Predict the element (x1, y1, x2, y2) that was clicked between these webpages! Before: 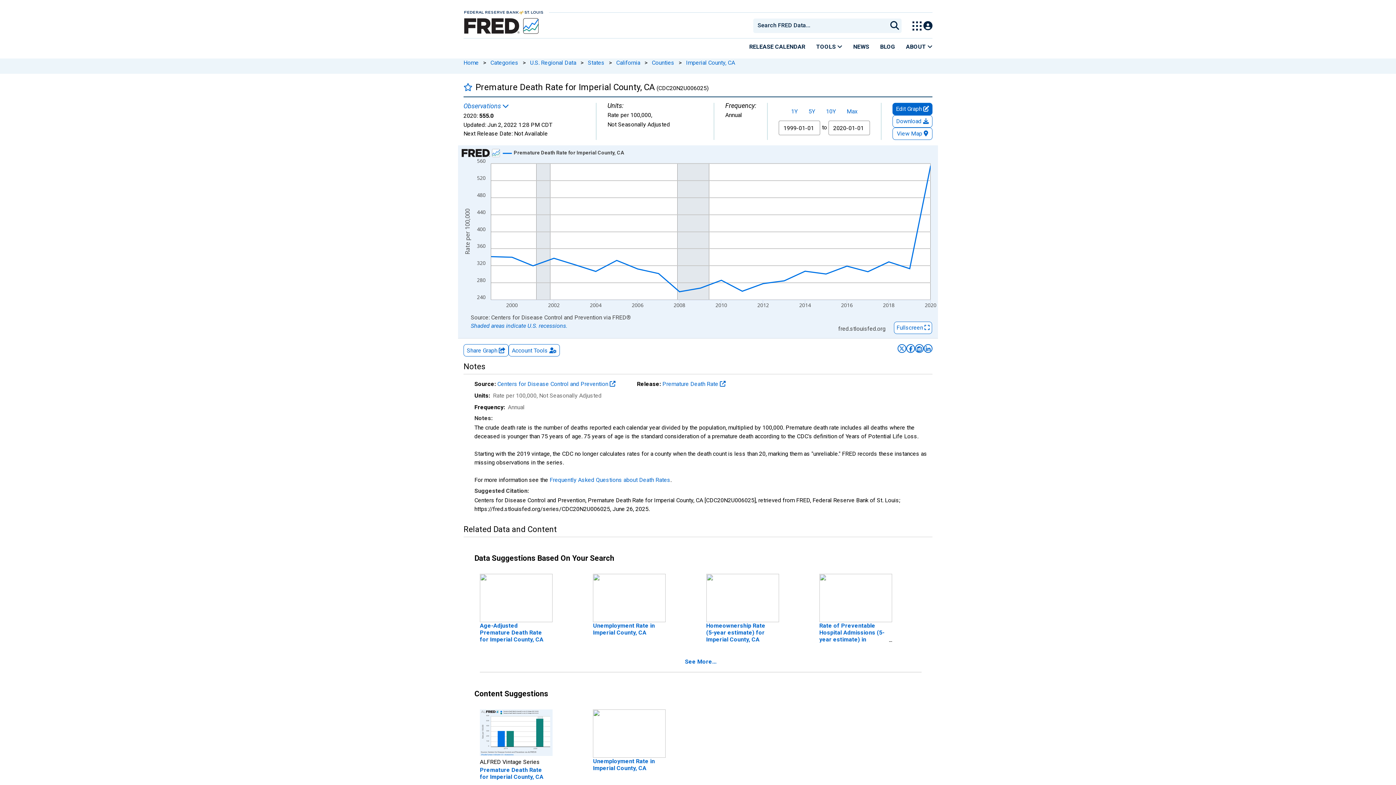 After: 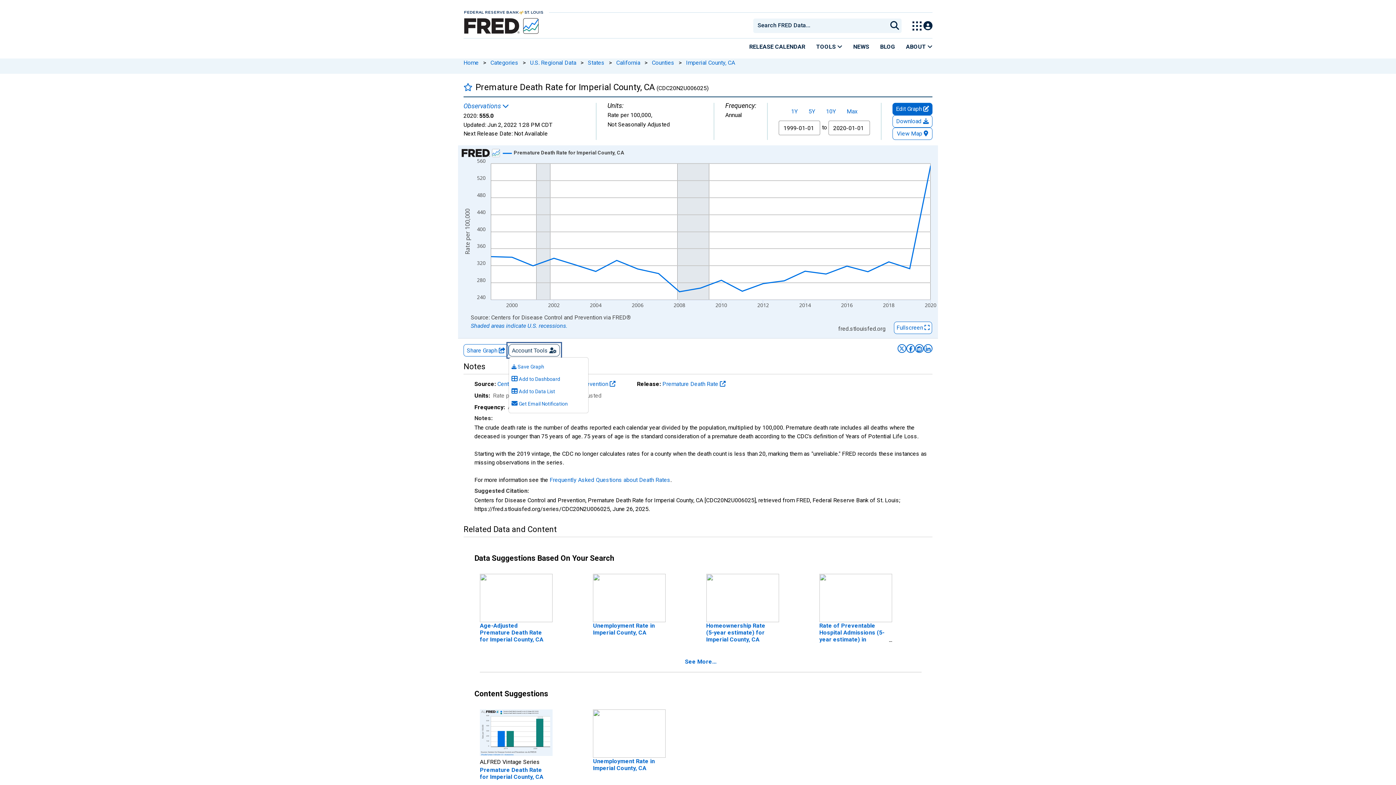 Action: bbox: (508, 344, 560, 356) label: Account Tools 